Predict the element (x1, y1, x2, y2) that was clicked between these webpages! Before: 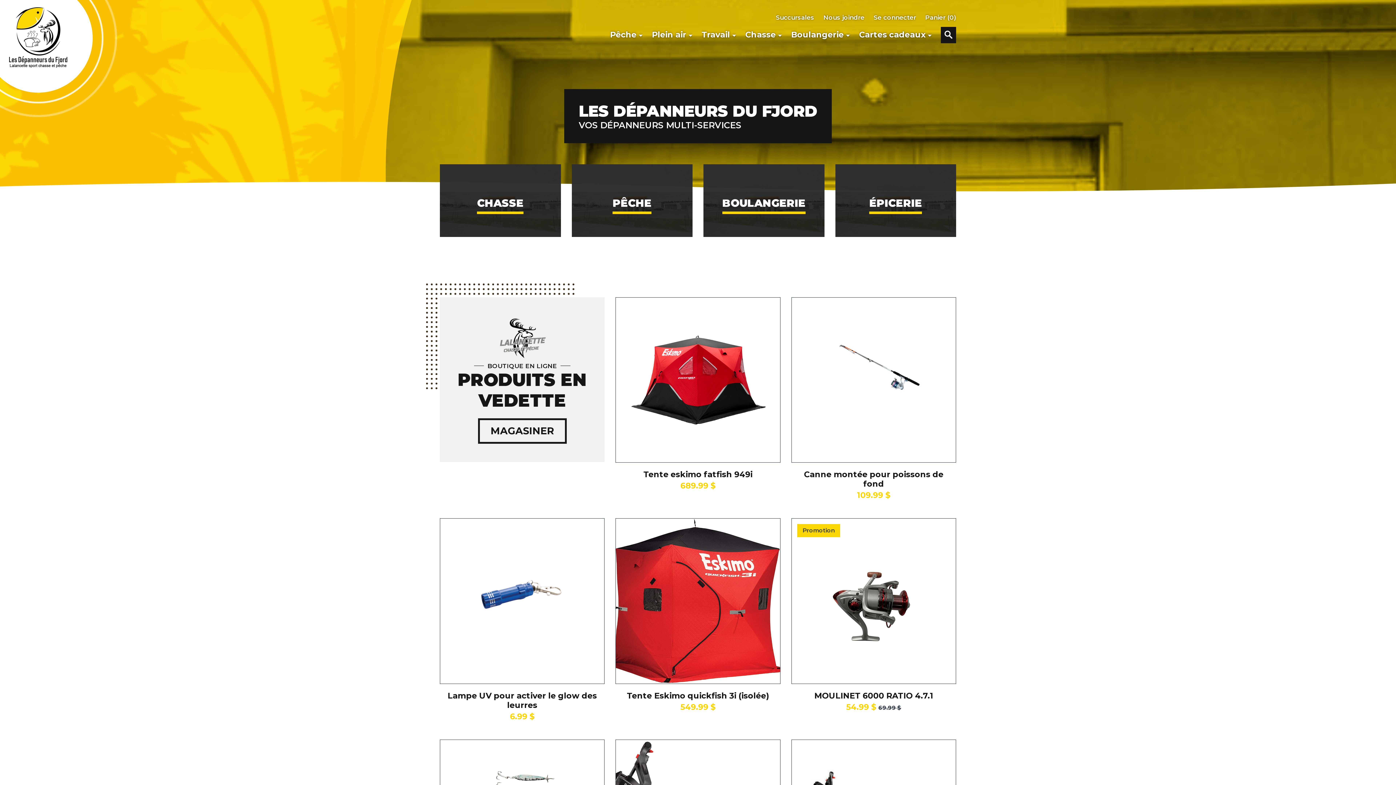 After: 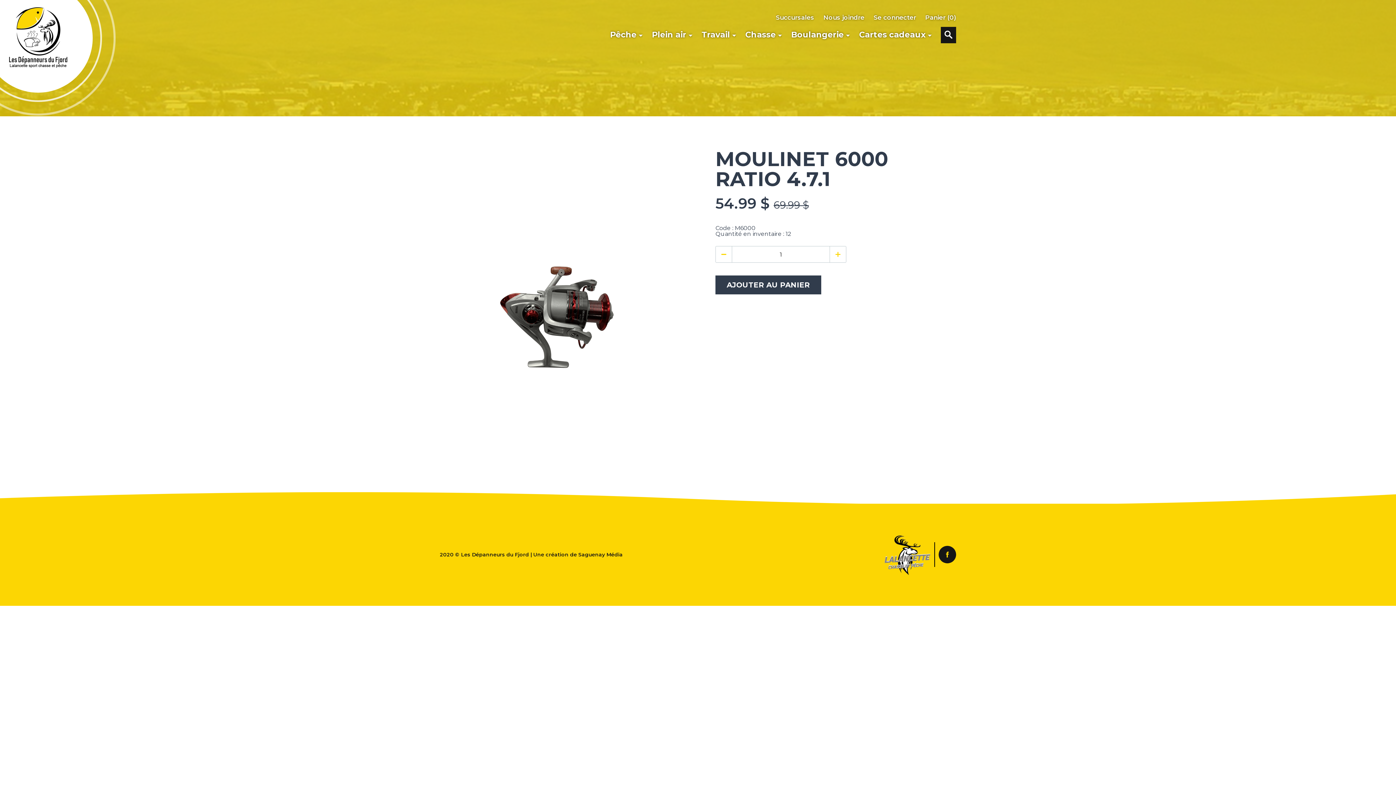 Action: label: MOULINET 6000 RATIO 4.7.1
54.99 $ 69.99 $ bbox: (798, 691, 949, 711)